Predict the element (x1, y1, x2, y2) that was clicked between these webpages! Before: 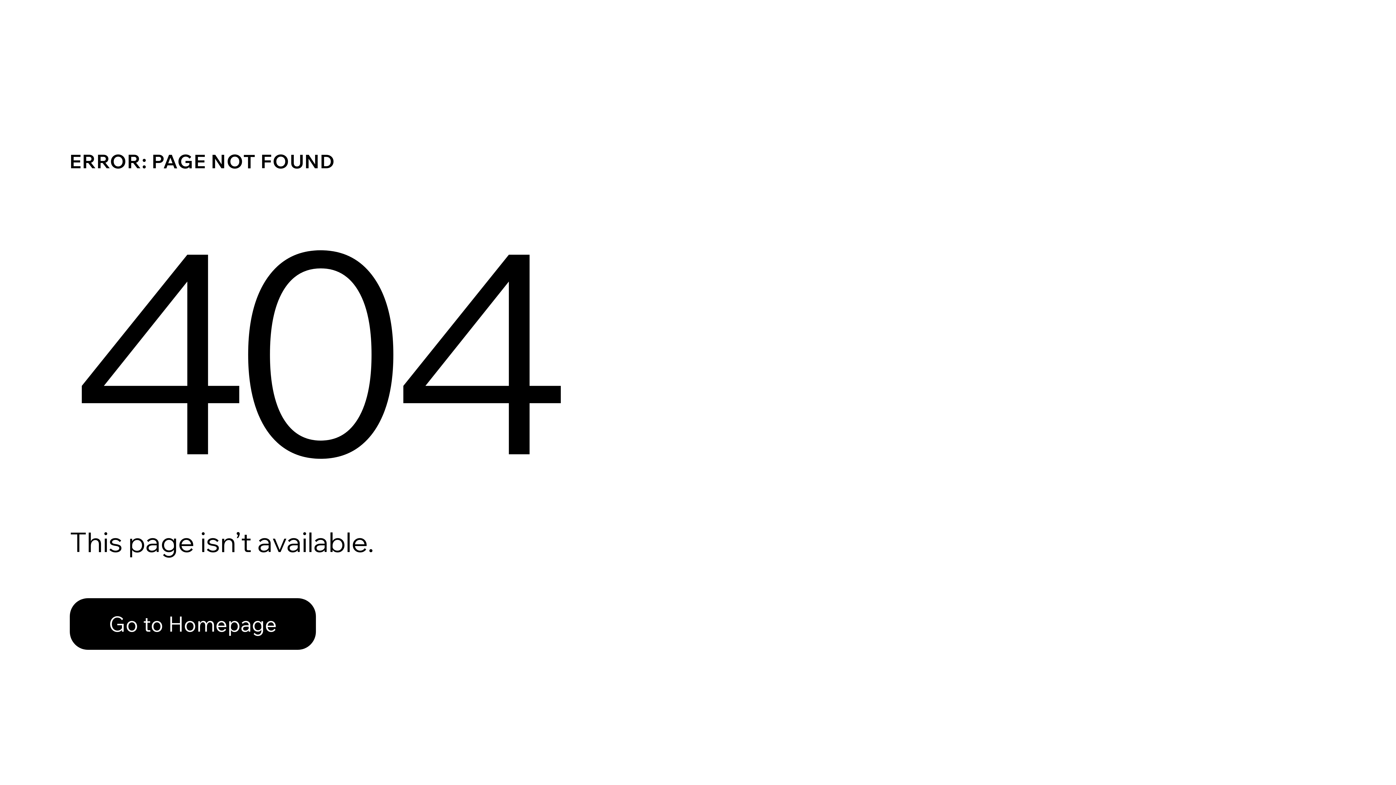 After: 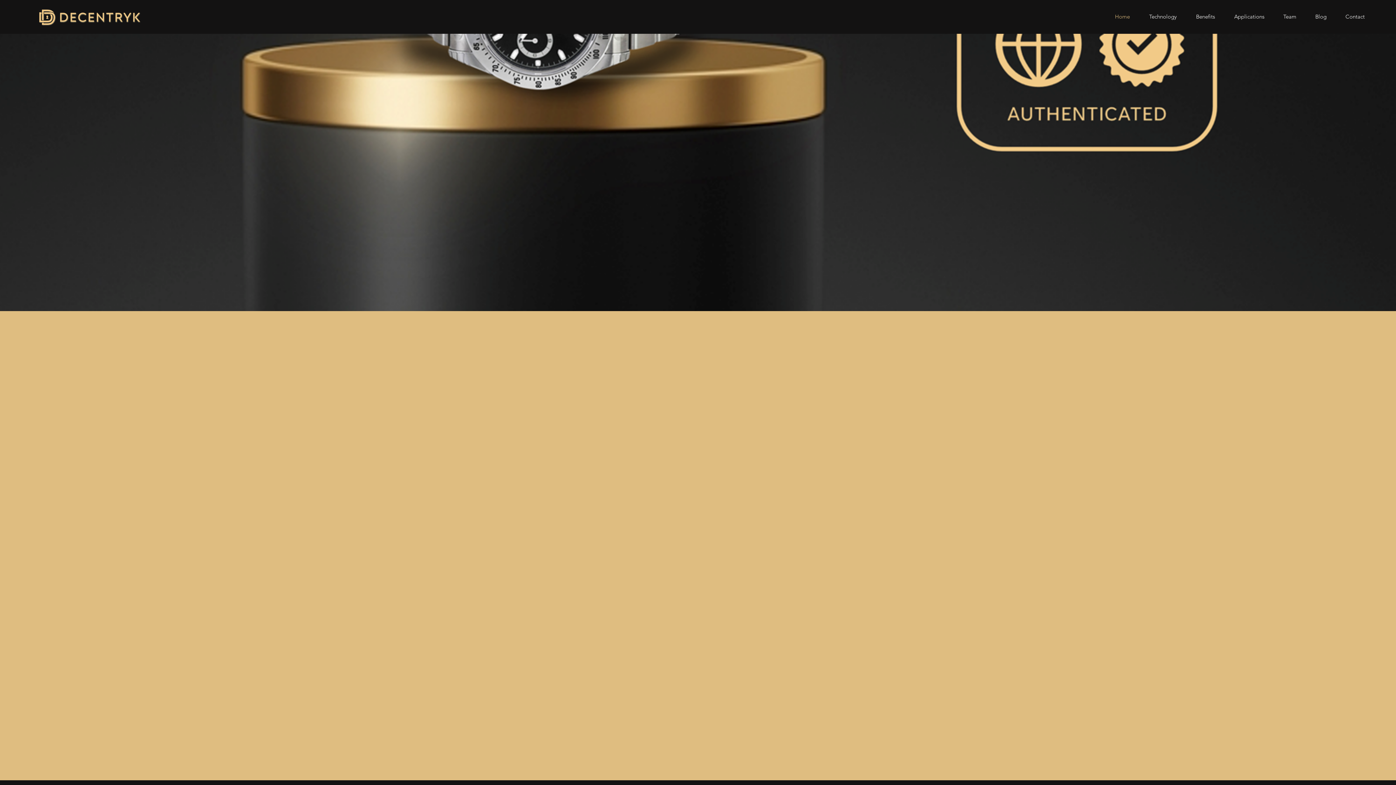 Action: label: Go to Homepage bbox: (69, 582, 768, 659)